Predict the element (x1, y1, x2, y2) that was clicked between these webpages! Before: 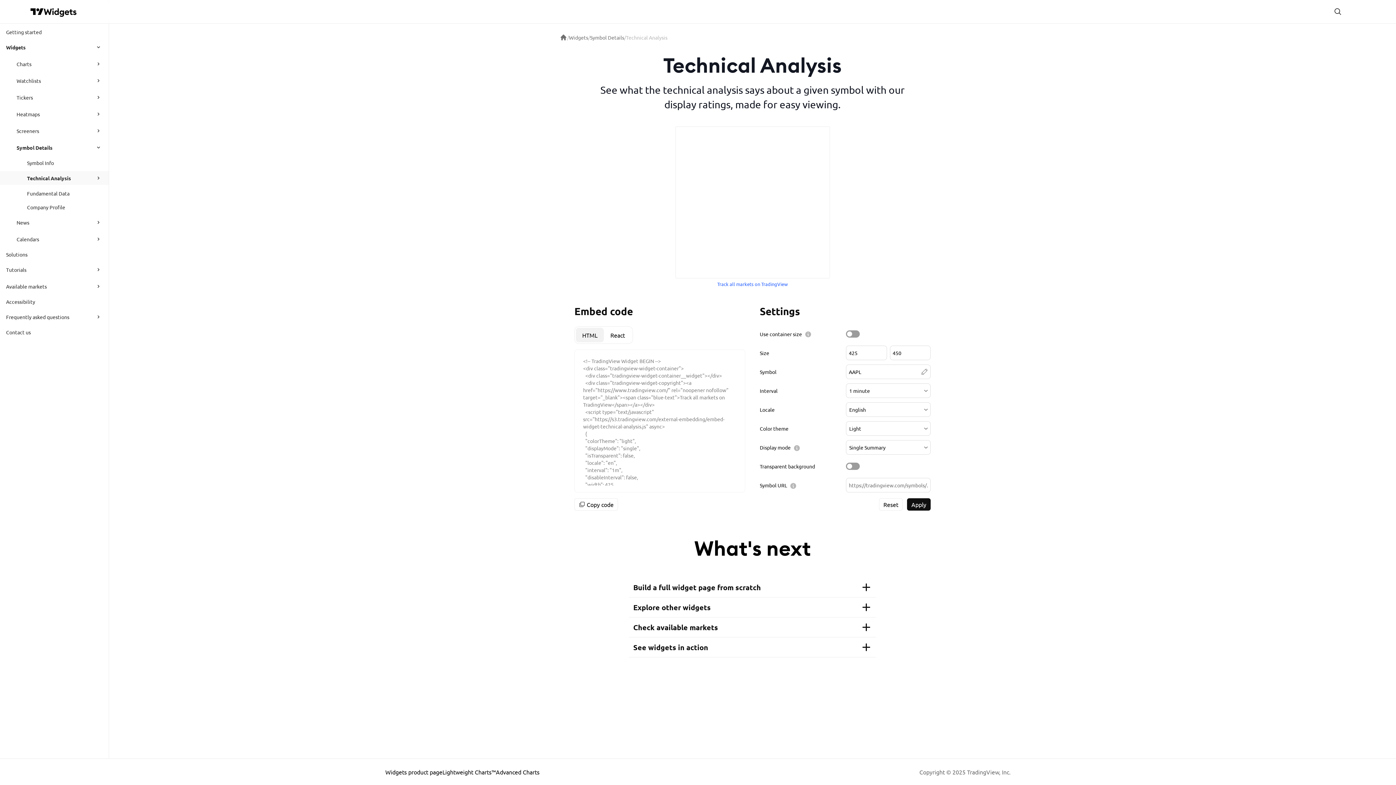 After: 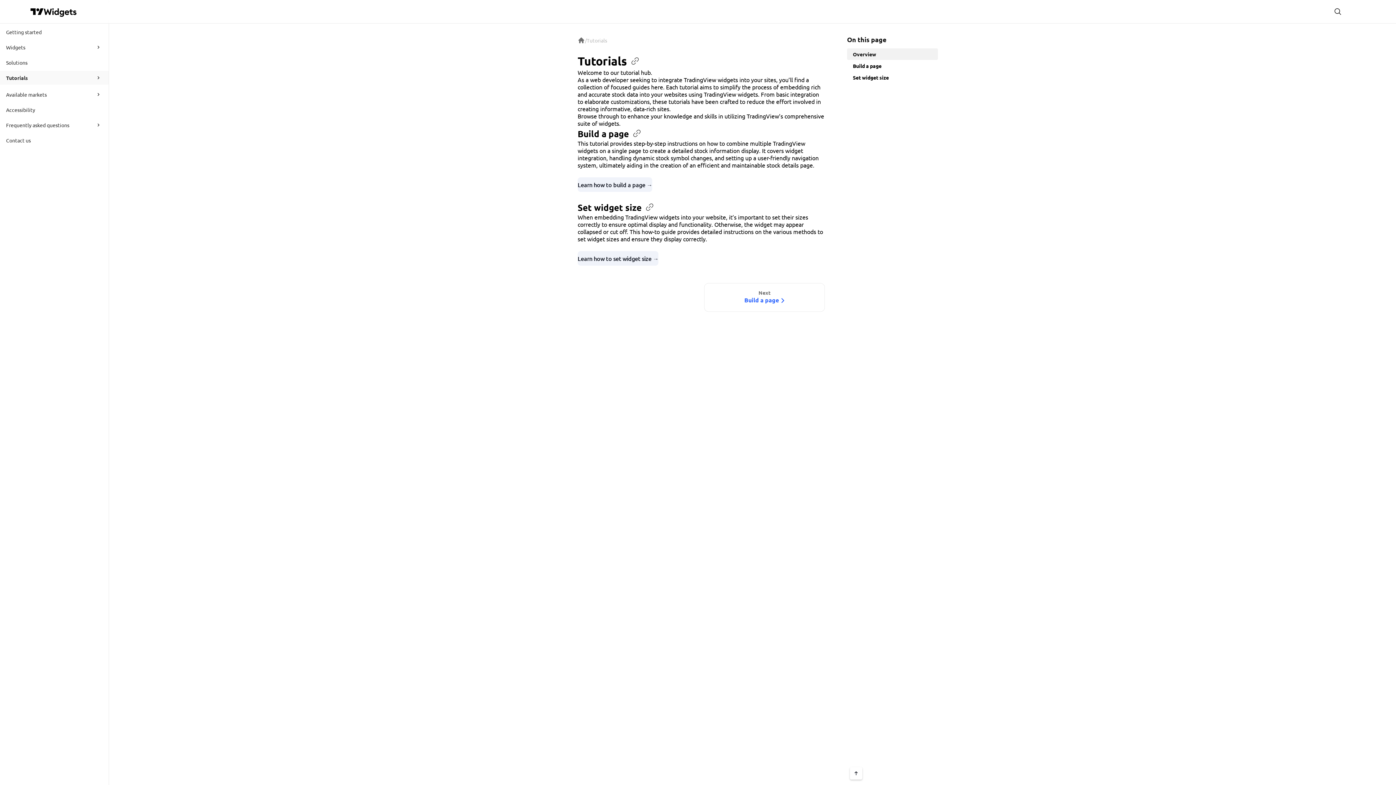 Action: bbox: (6, 262, 89, 276) label: Tutorials